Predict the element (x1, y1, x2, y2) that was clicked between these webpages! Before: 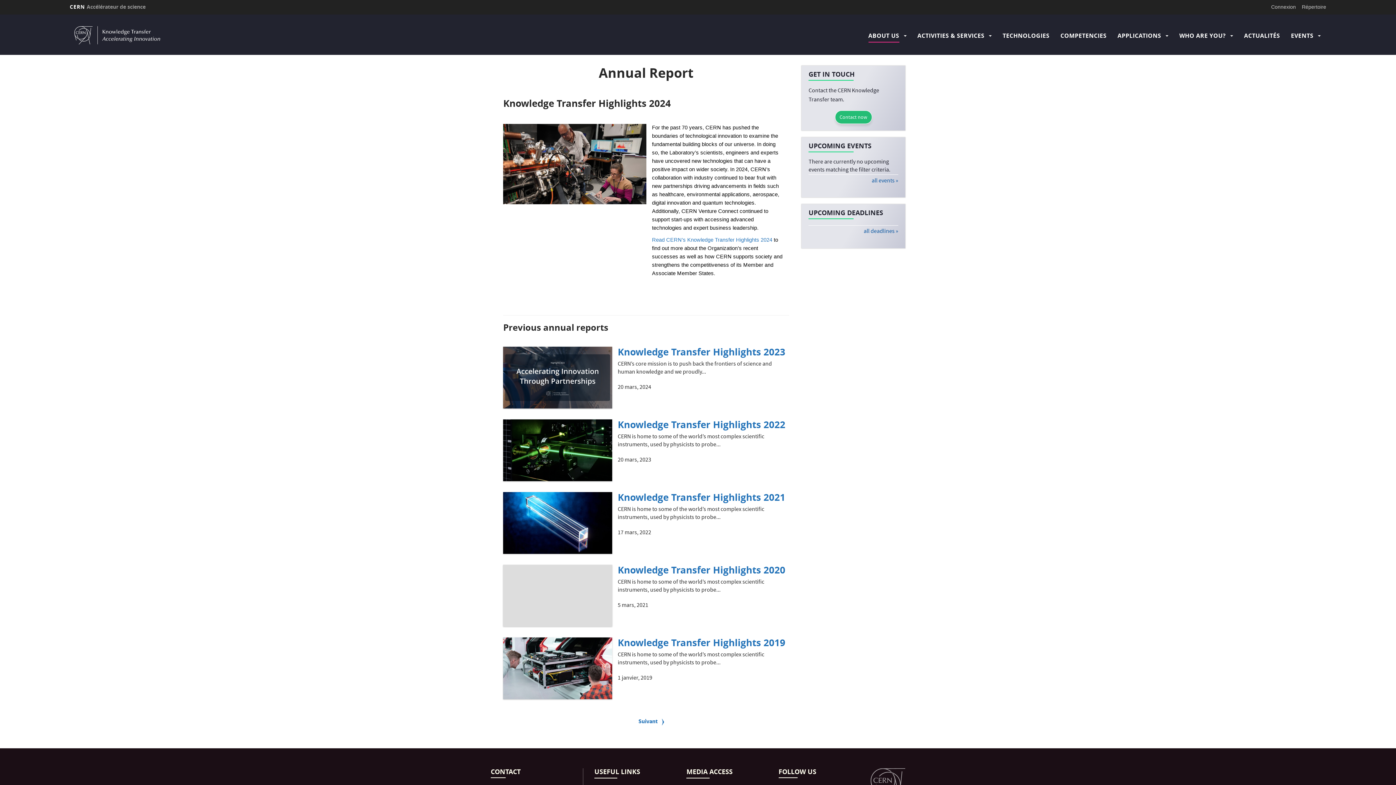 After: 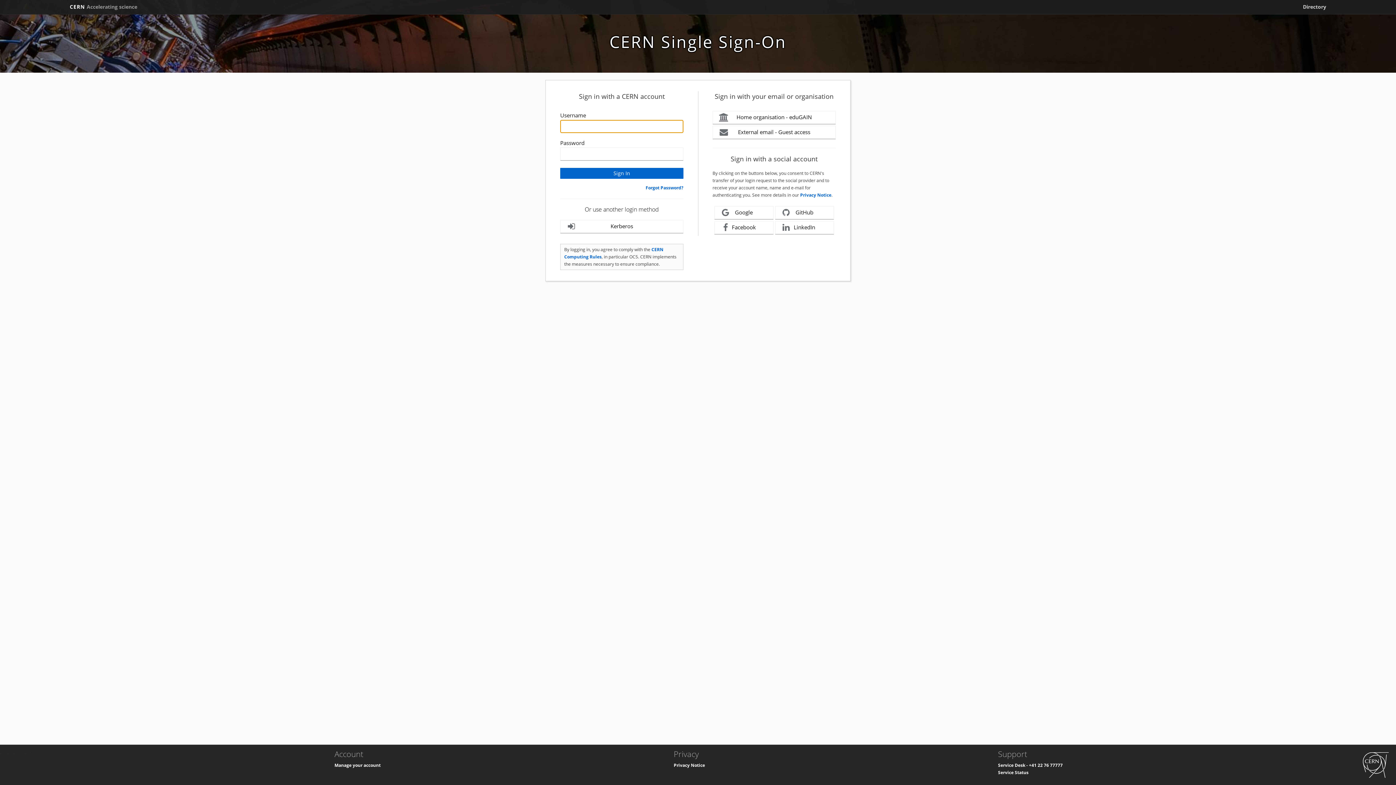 Action: label: Connexion bbox: (1268, 2, 1299, 11)